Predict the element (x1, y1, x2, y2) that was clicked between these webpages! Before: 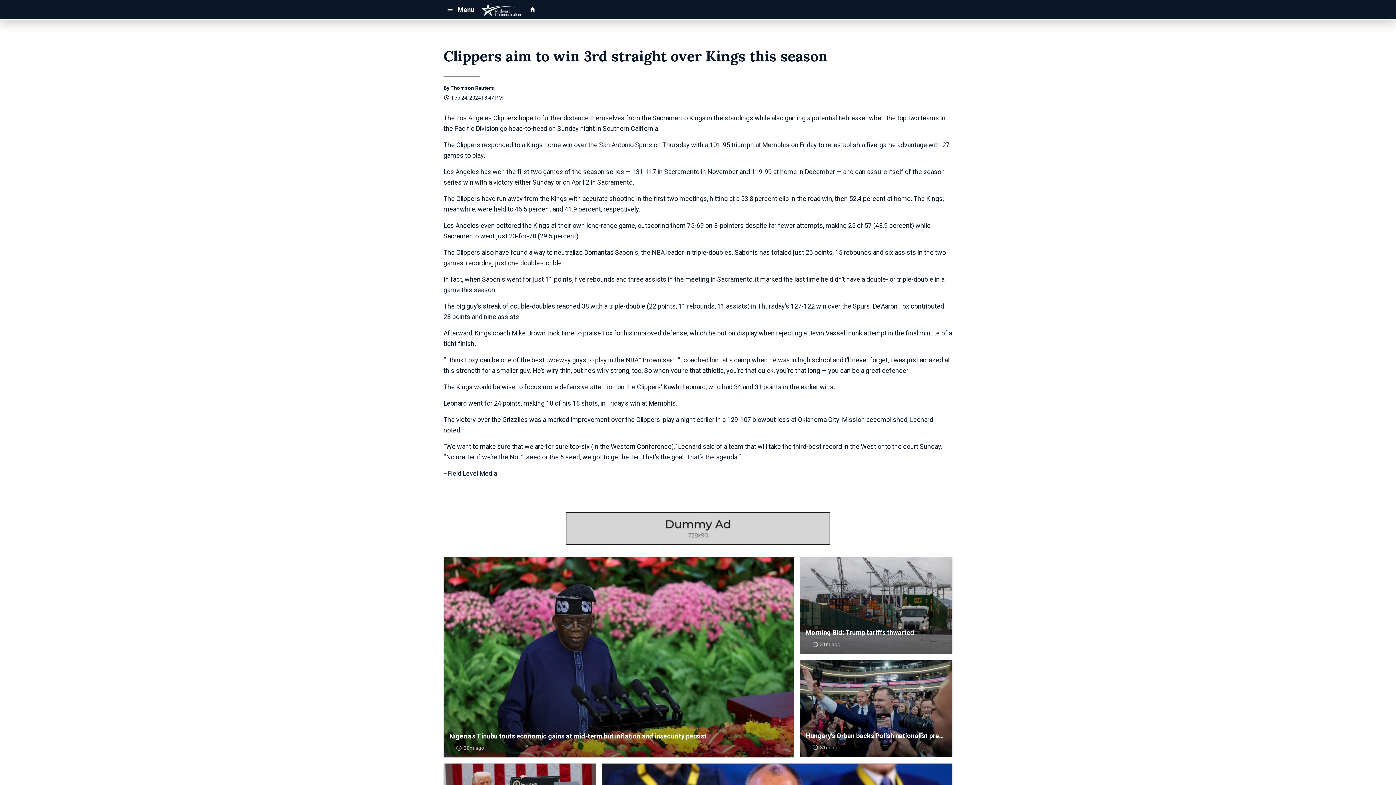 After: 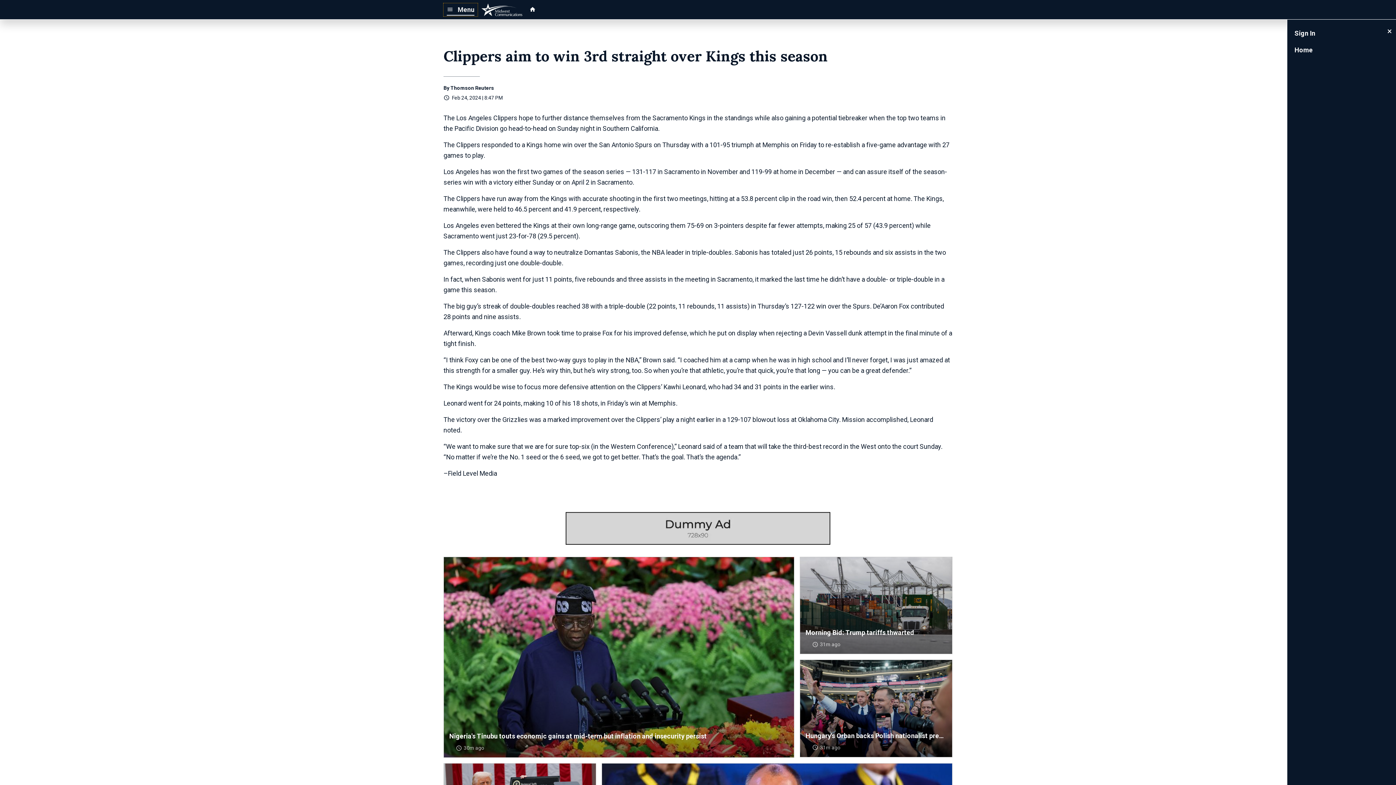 Action: bbox: (443, 3, 477, 16) label:  Menu